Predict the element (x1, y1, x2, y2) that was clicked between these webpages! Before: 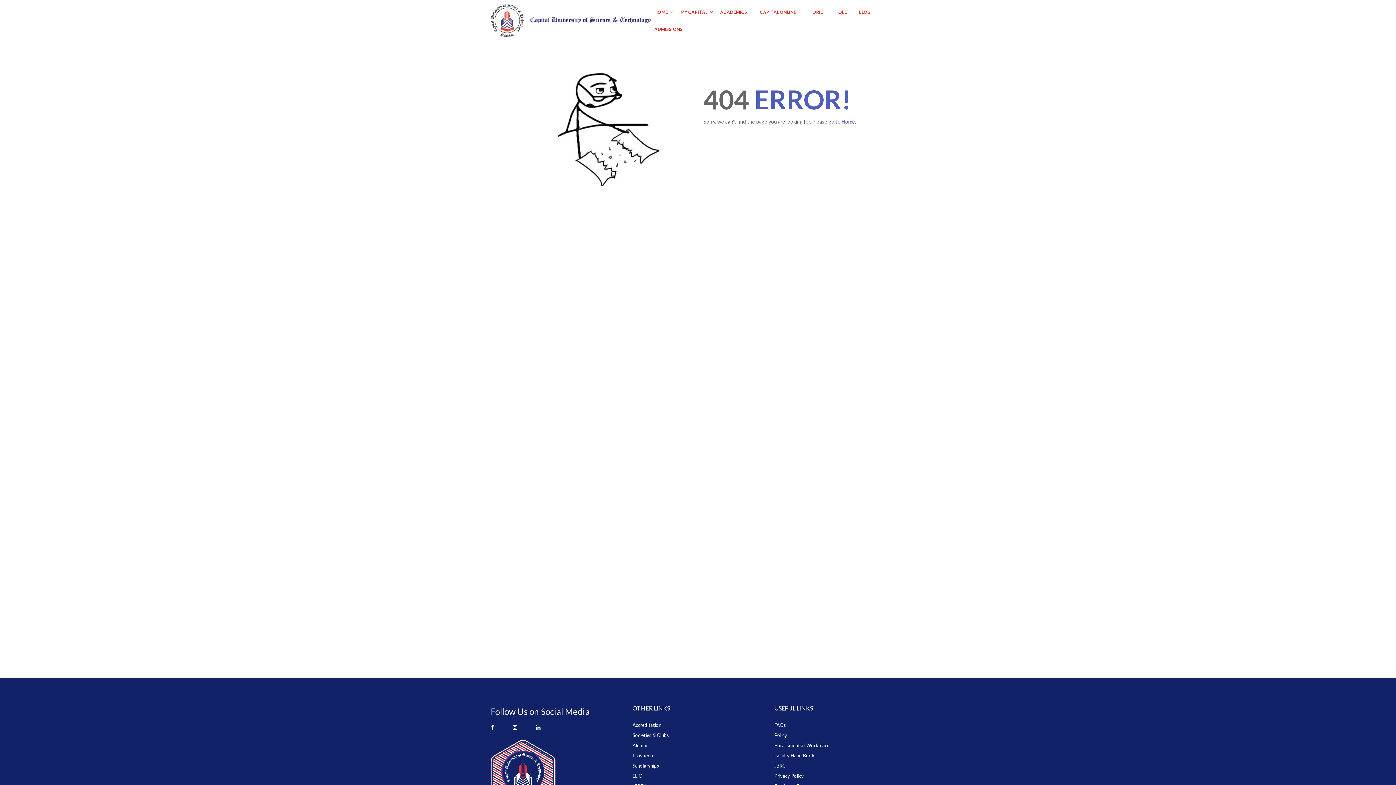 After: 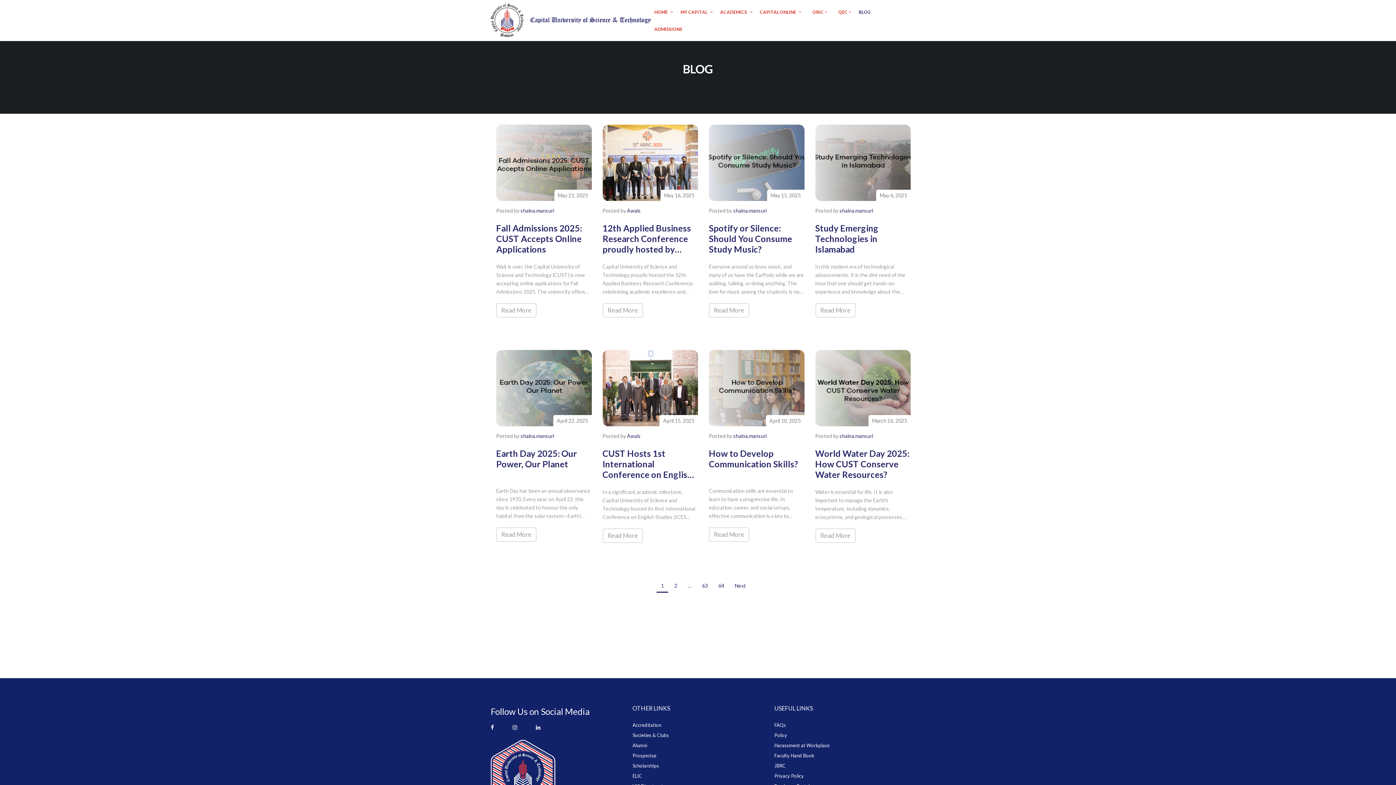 Action: label: BLOG bbox: (855, 3, 874, 20)